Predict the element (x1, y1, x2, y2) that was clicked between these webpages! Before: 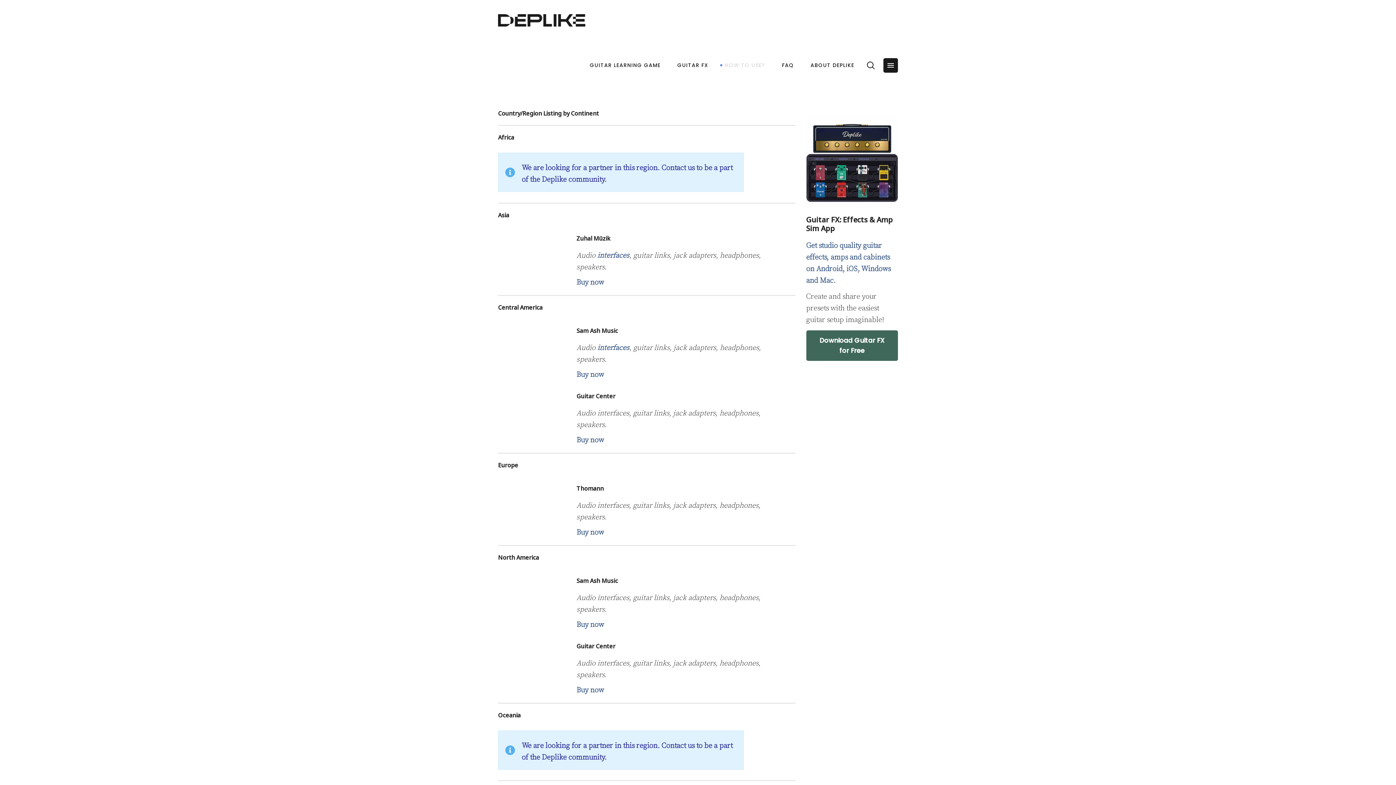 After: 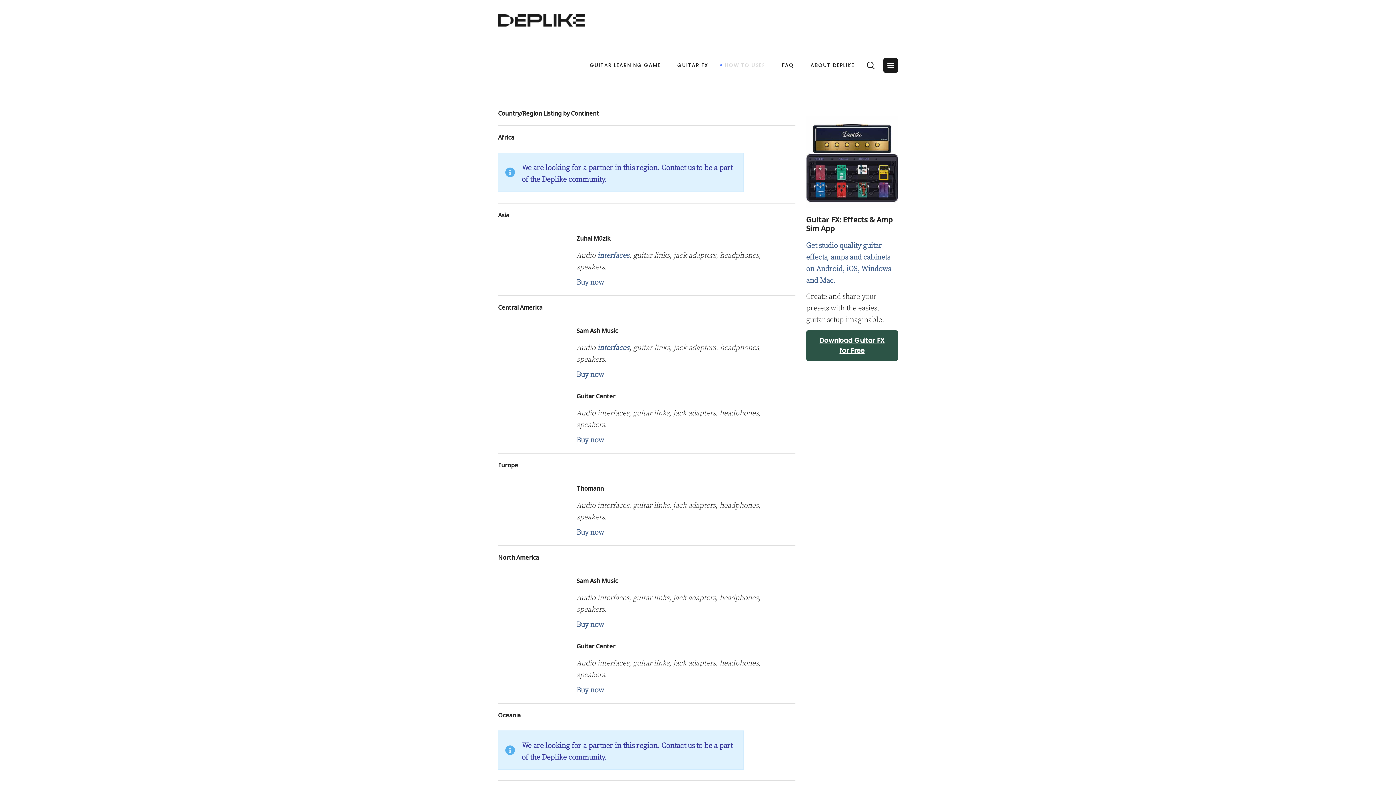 Action: bbox: (806, 330, 898, 360) label: Download Guitar FX for Free